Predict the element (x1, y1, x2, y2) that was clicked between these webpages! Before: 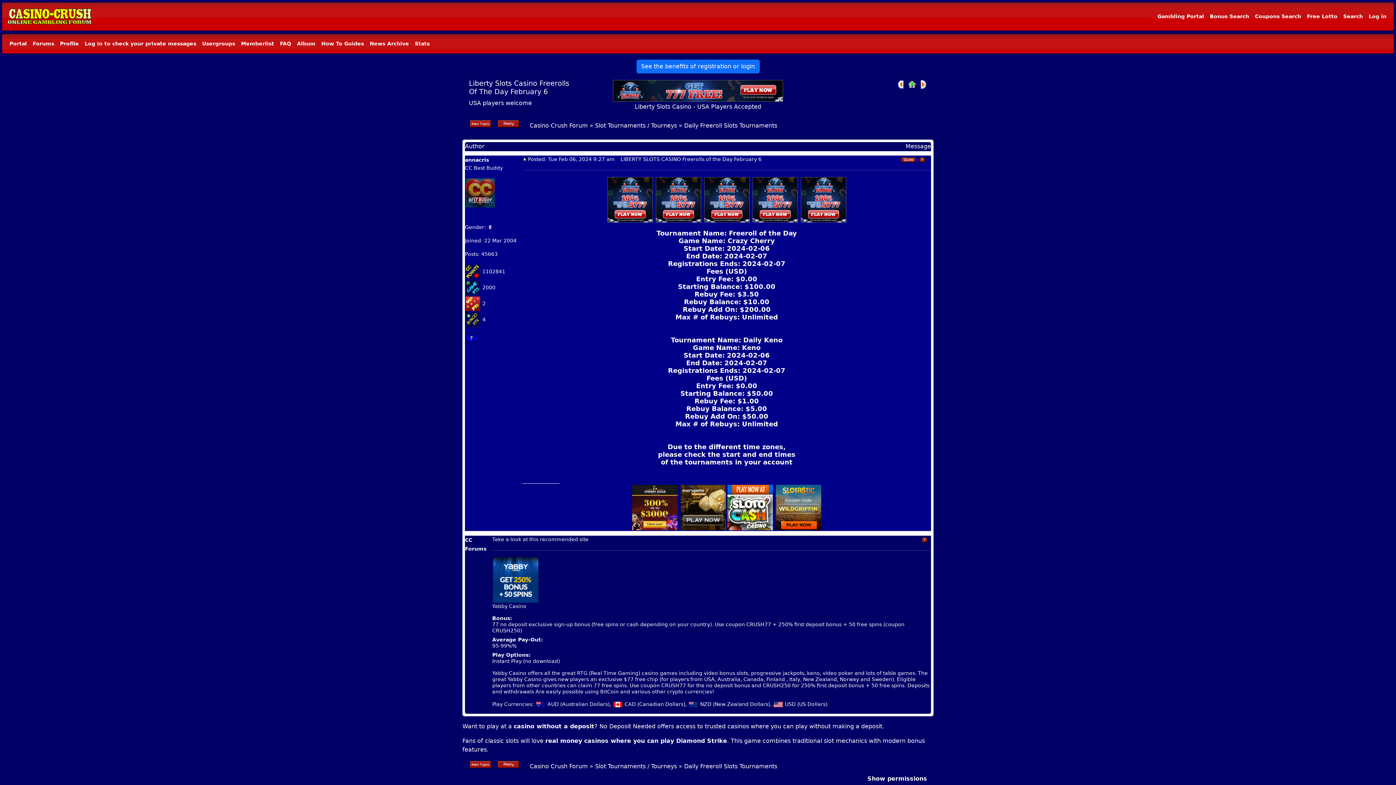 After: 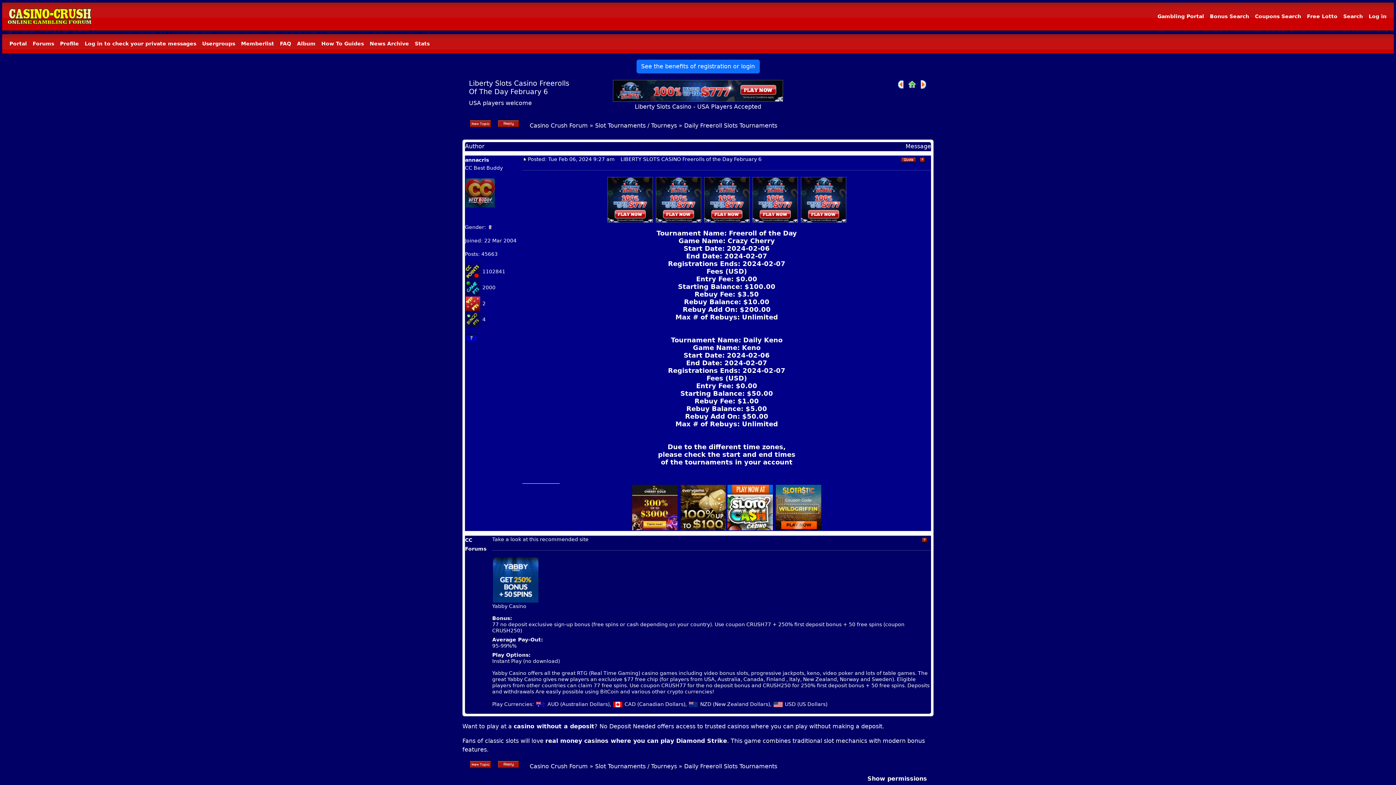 Action: bbox: (775, 504, 822, 510)